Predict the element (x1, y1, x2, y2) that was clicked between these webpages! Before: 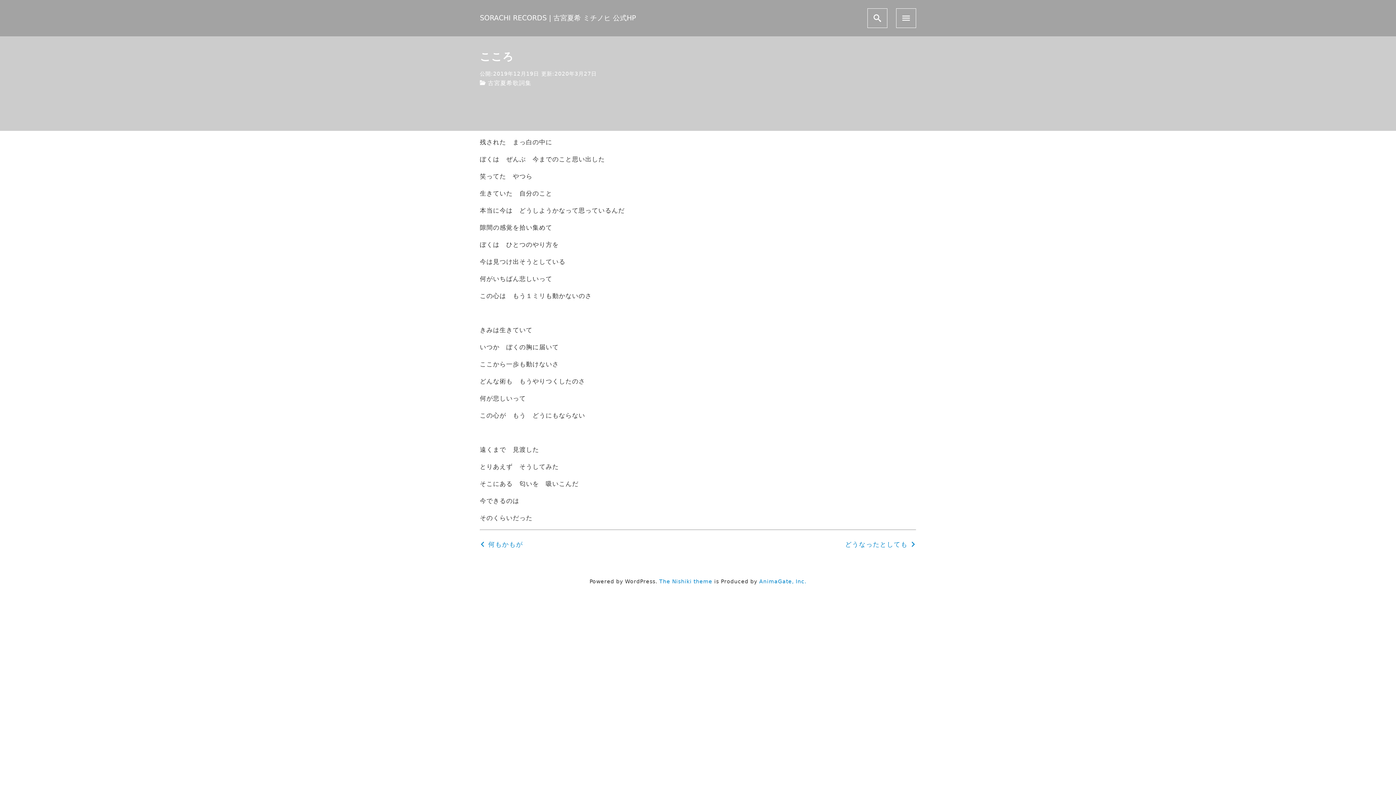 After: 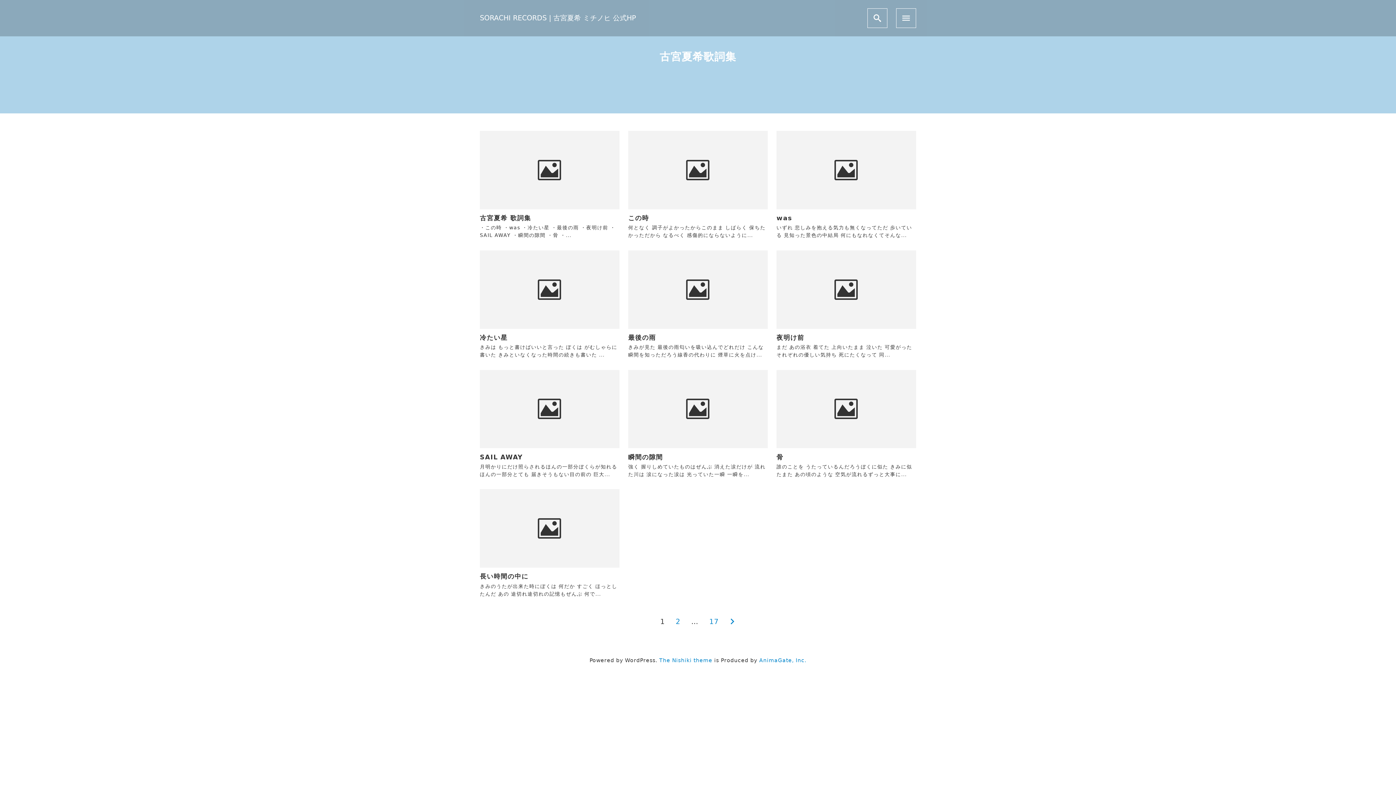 Action: bbox: (487, 79, 531, 86) label: 古宮夏希歌詞集